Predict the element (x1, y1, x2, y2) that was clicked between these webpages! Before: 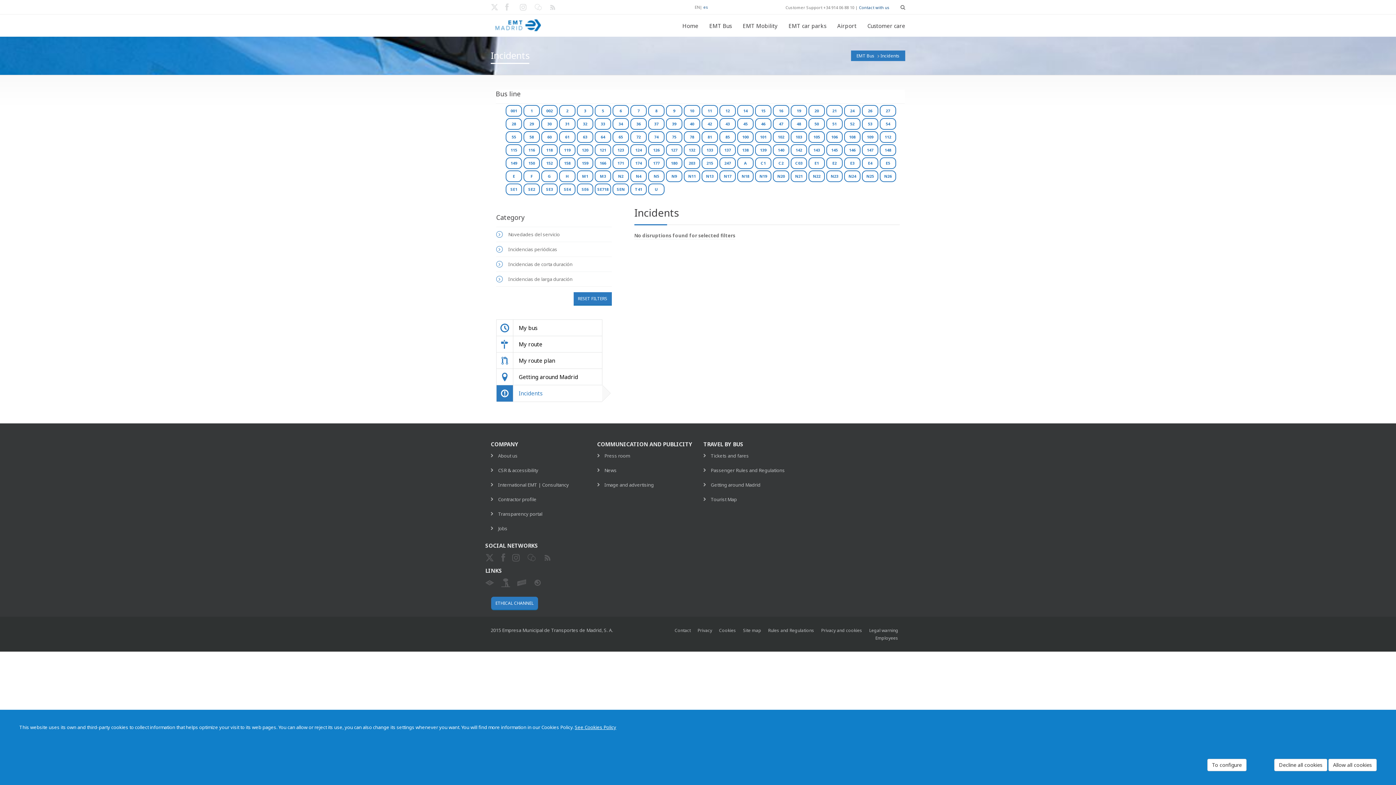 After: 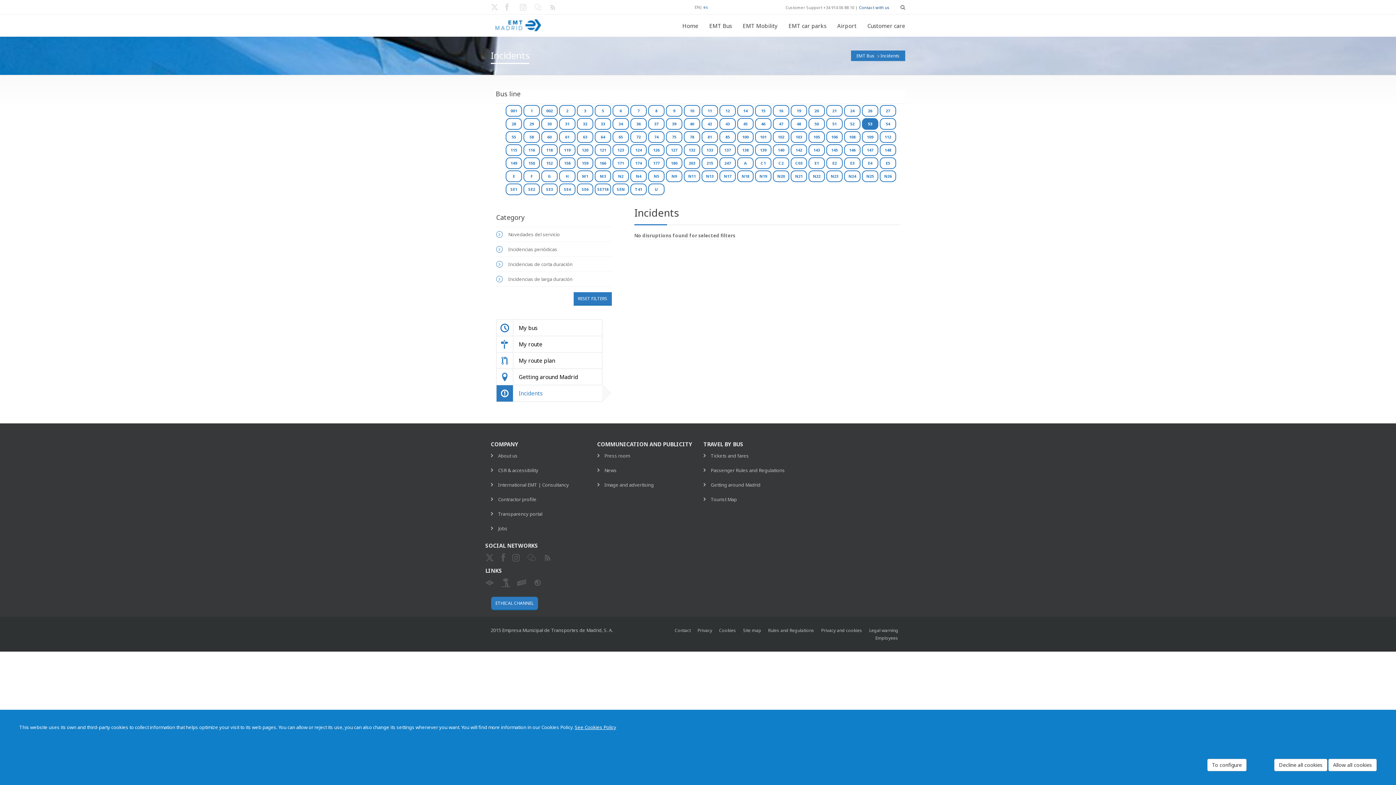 Action: label: 53 bbox: (862, 118, 878, 129)